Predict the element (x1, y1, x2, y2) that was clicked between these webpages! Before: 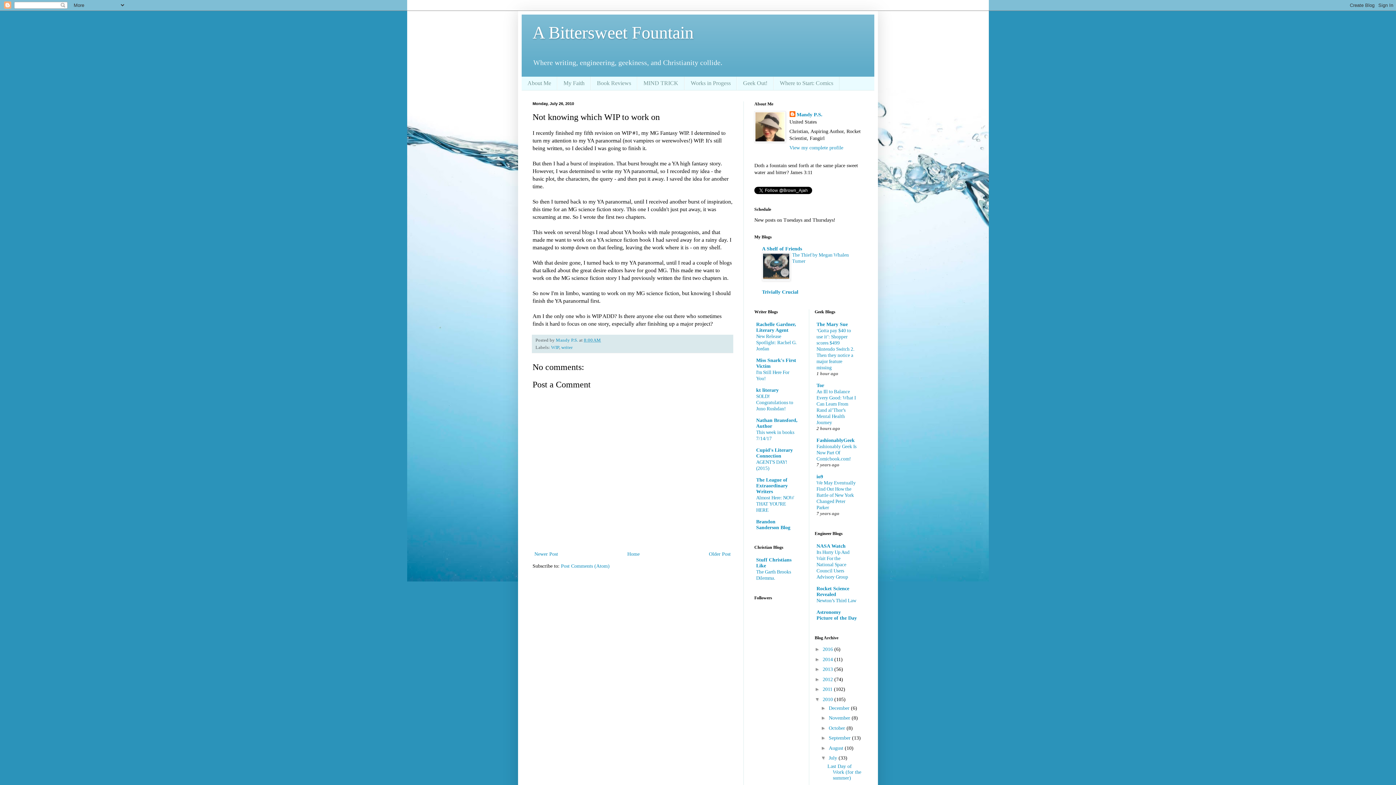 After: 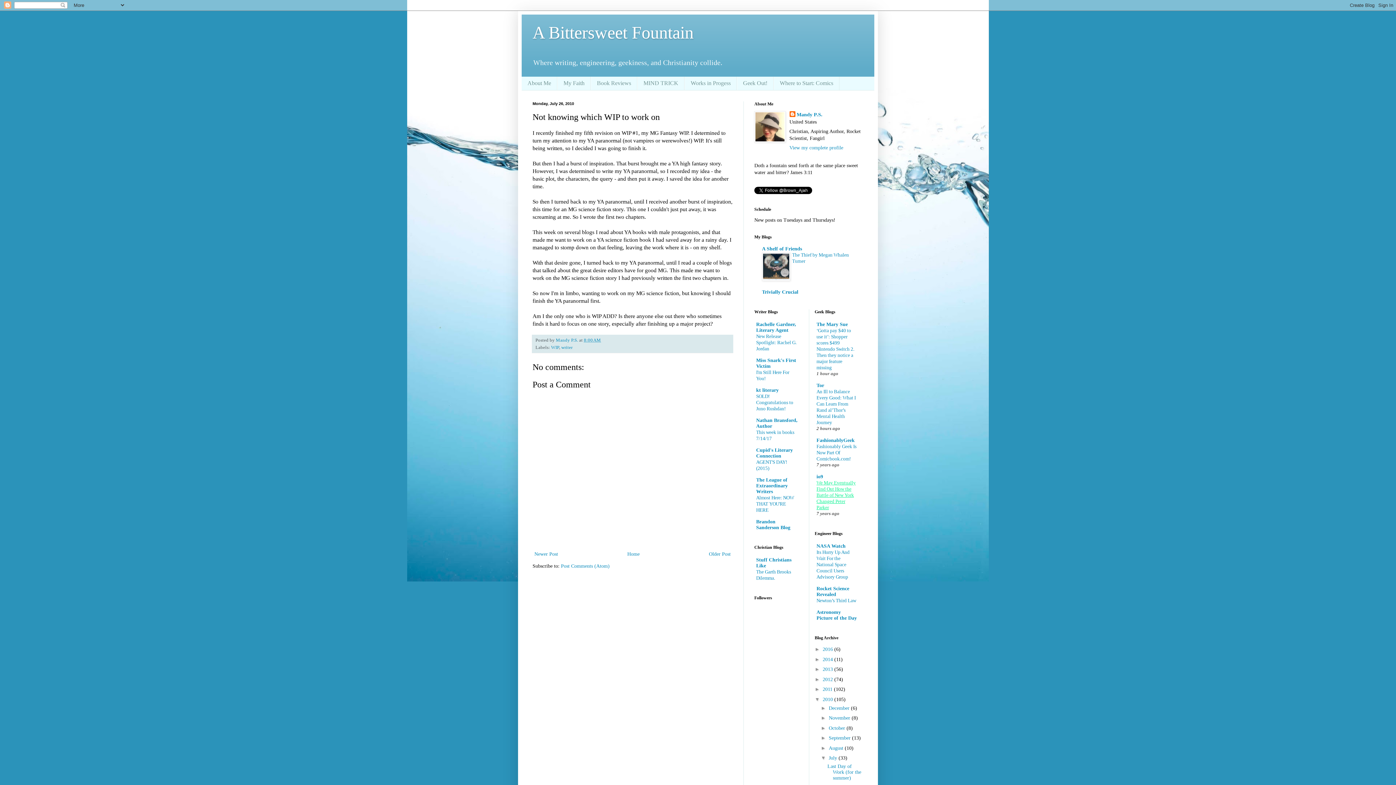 Action: bbox: (816, 480, 856, 510) label: We May Eventually Find Out How the Battle of New York Changed Peter Parker